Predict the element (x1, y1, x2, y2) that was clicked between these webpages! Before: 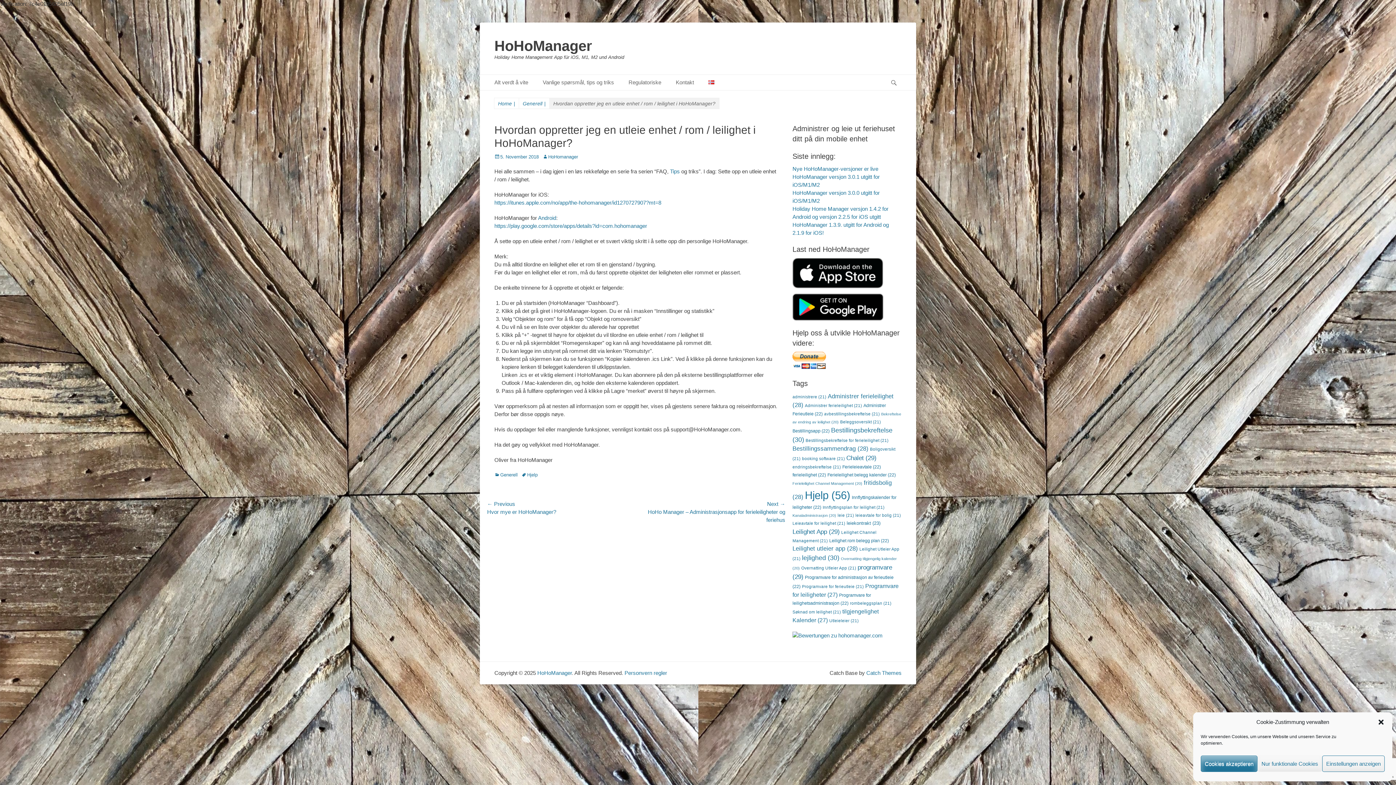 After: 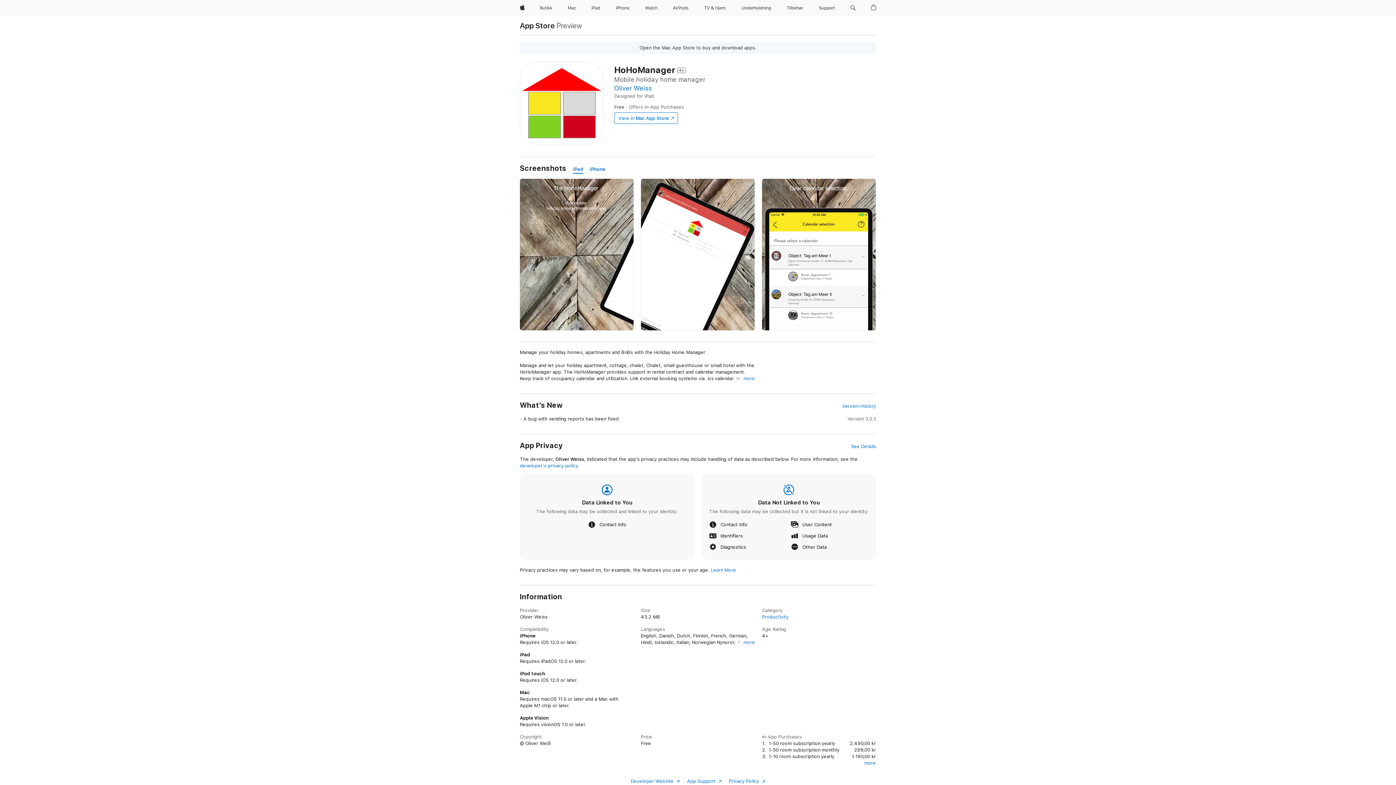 Action: label: https://itunes.apple.com/no/app/the-hohomanager/id1270727907?mt=8 bbox: (494, 199, 661, 205)